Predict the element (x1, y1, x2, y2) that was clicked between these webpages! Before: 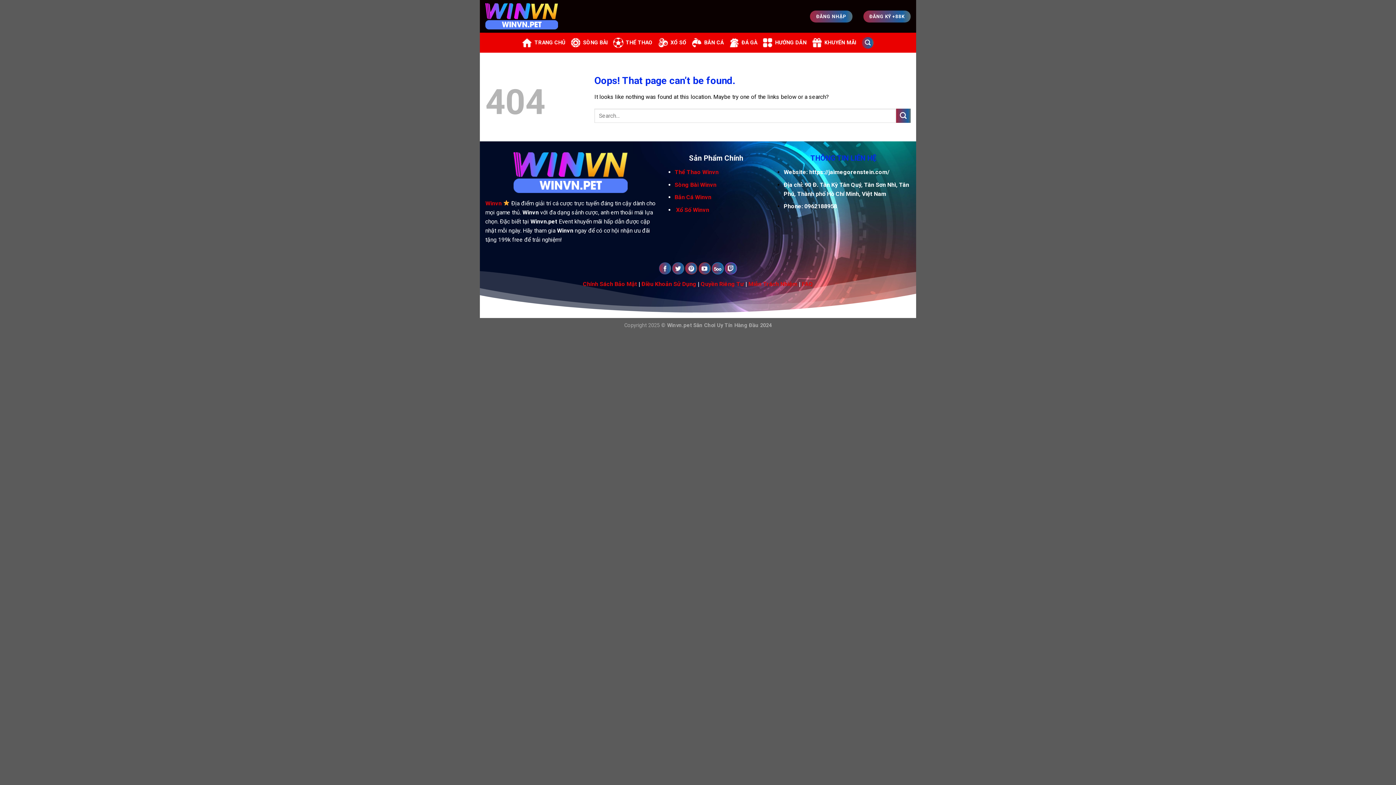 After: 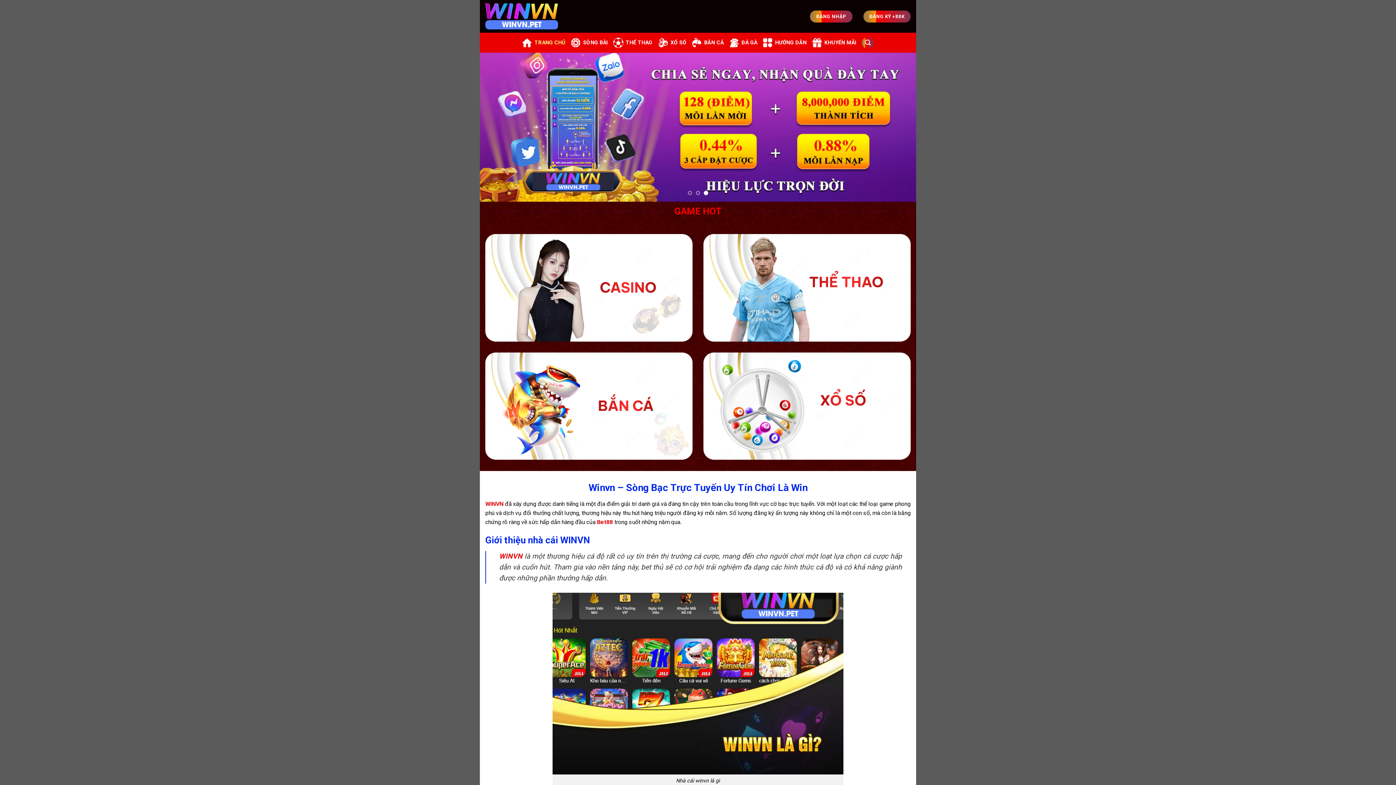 Action: bbox: (485, 199, 501, 206) label: Winvn